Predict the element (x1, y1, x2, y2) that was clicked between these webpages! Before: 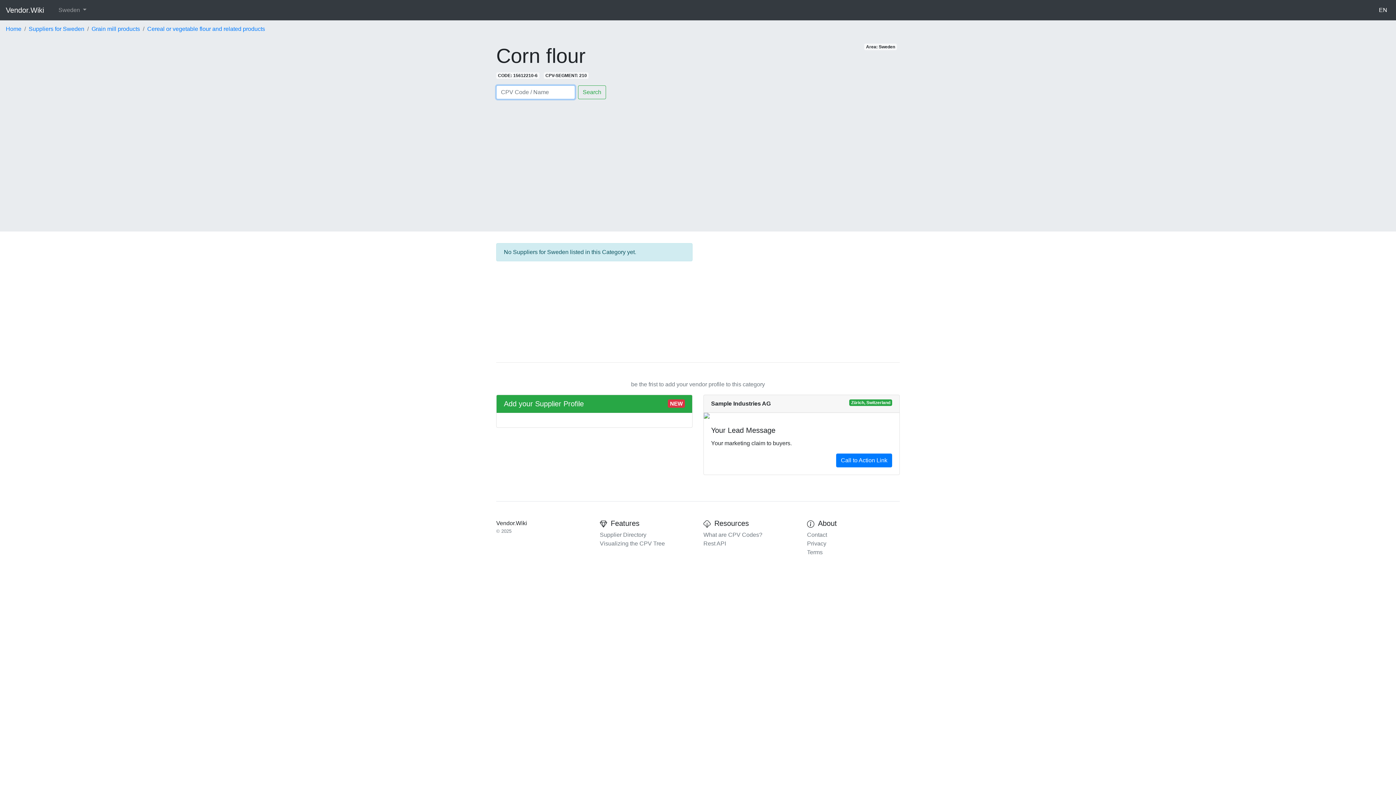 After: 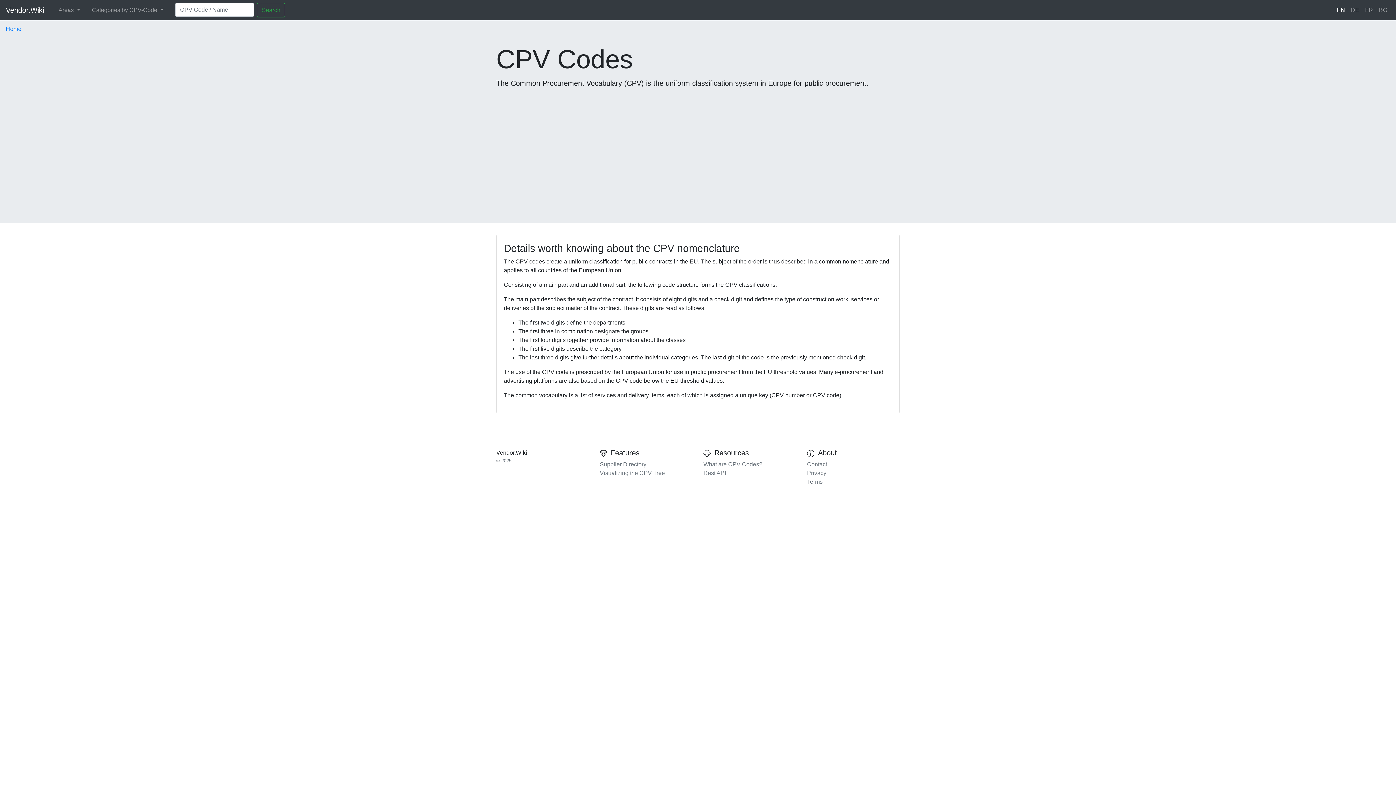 Action: label: What are CPV Codes? bbox: (703, 532, 762, 538)